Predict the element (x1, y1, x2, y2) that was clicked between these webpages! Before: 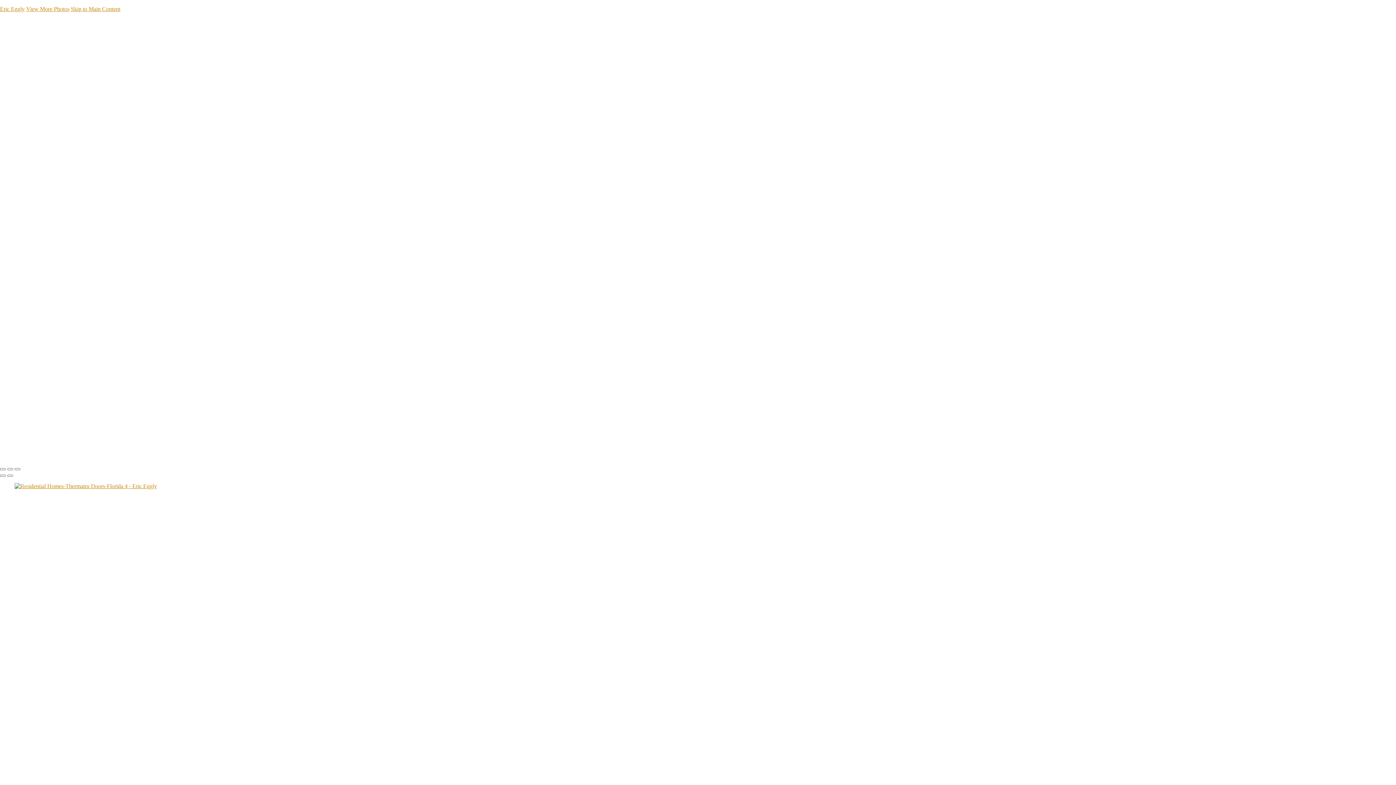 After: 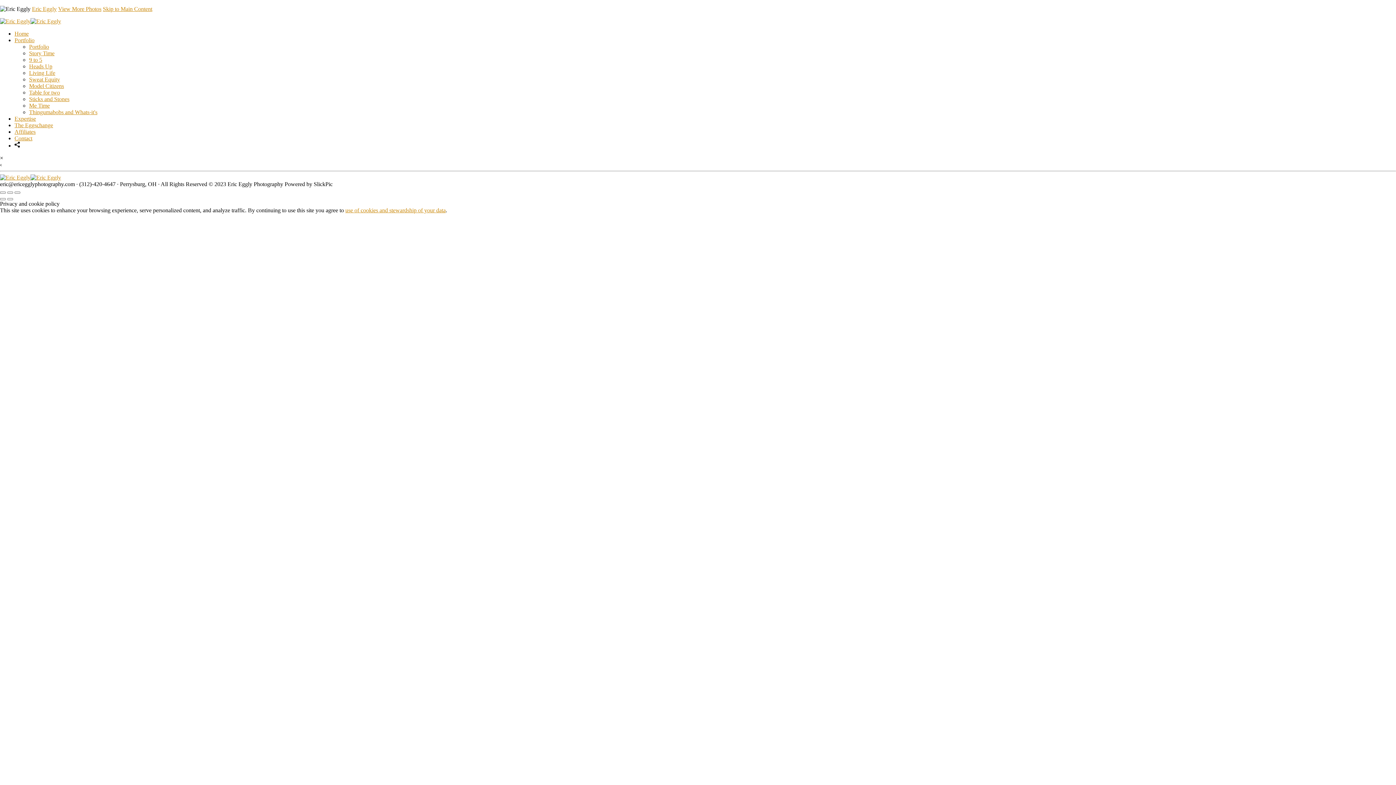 Action: bbox: (0, 451, 61, 457) label: Logo